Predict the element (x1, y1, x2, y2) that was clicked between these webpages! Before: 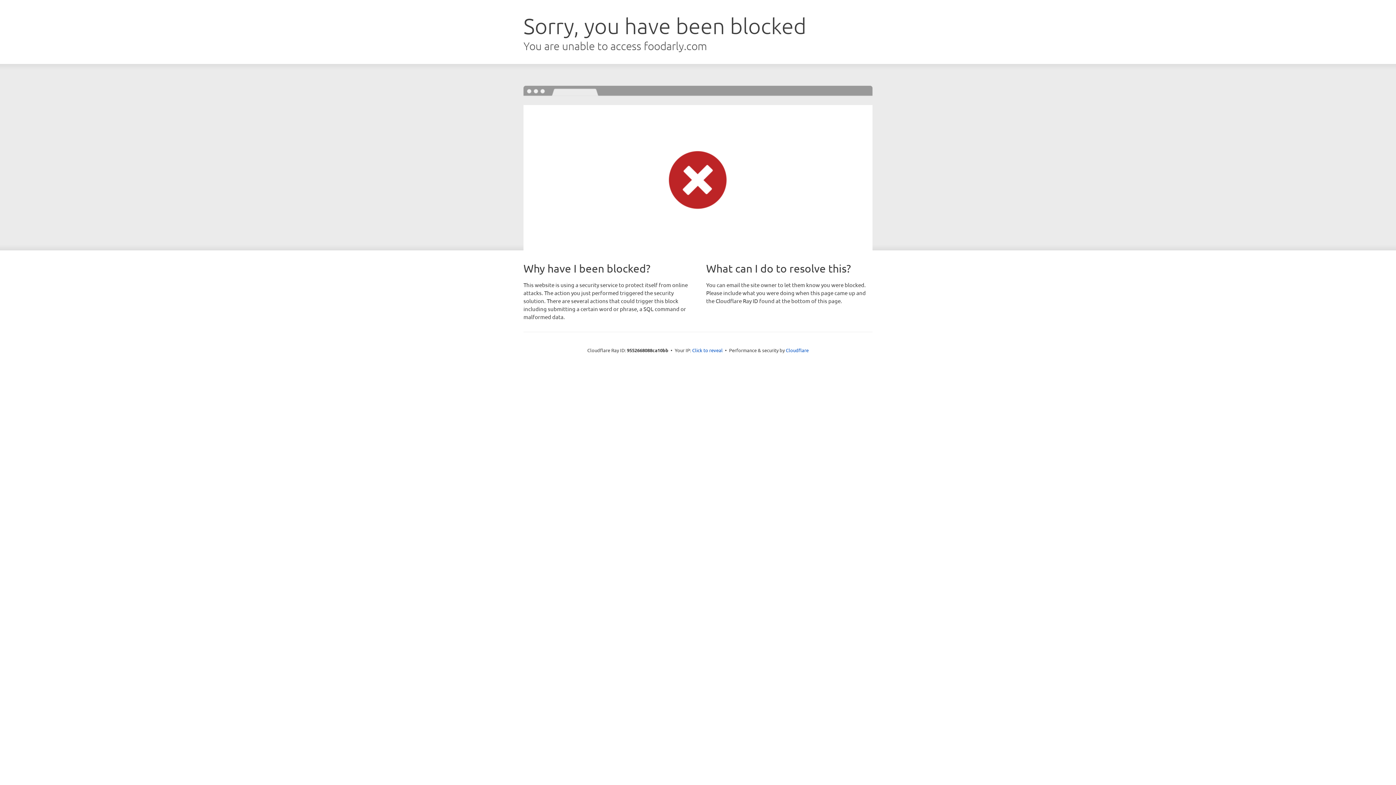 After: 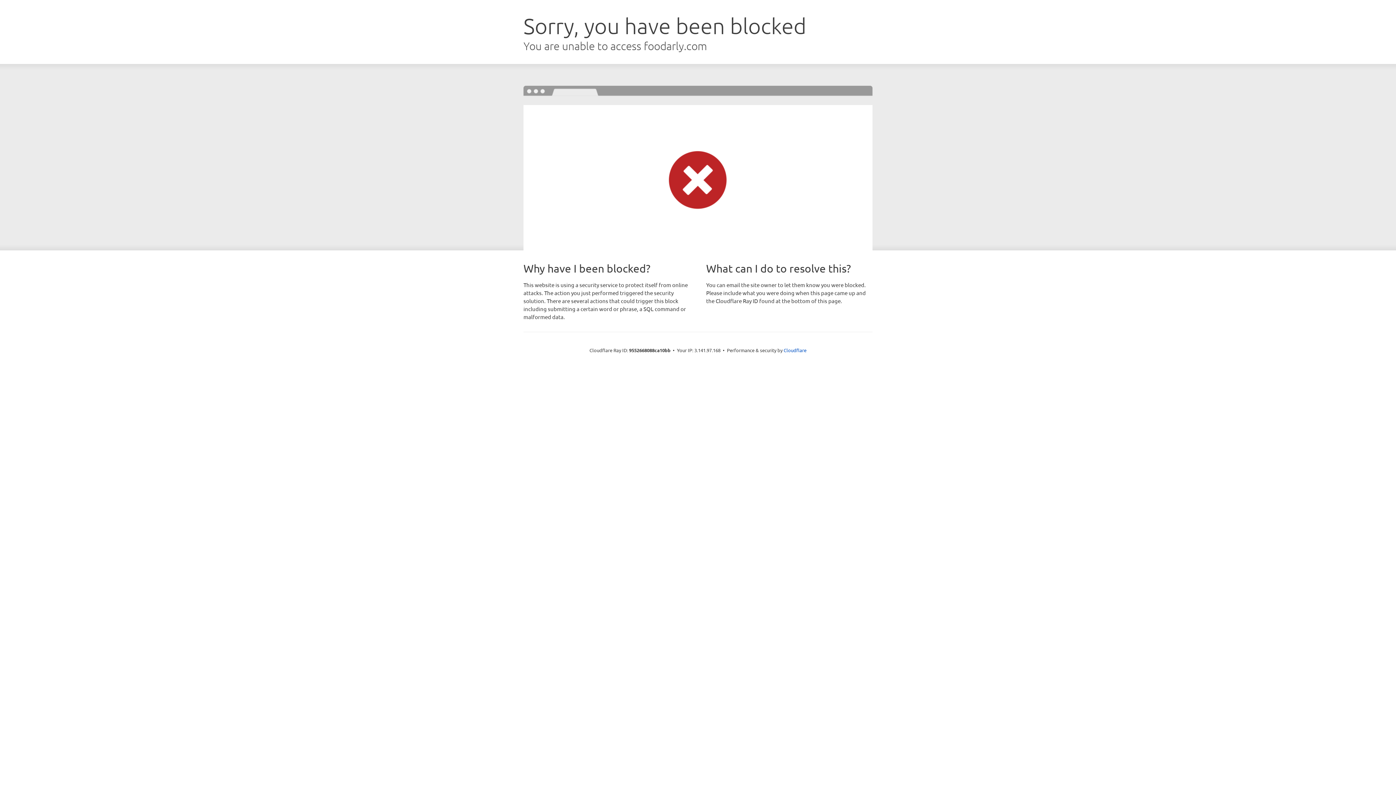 Action: bbox: (692, 346, 722, 353) label: Click to reveal